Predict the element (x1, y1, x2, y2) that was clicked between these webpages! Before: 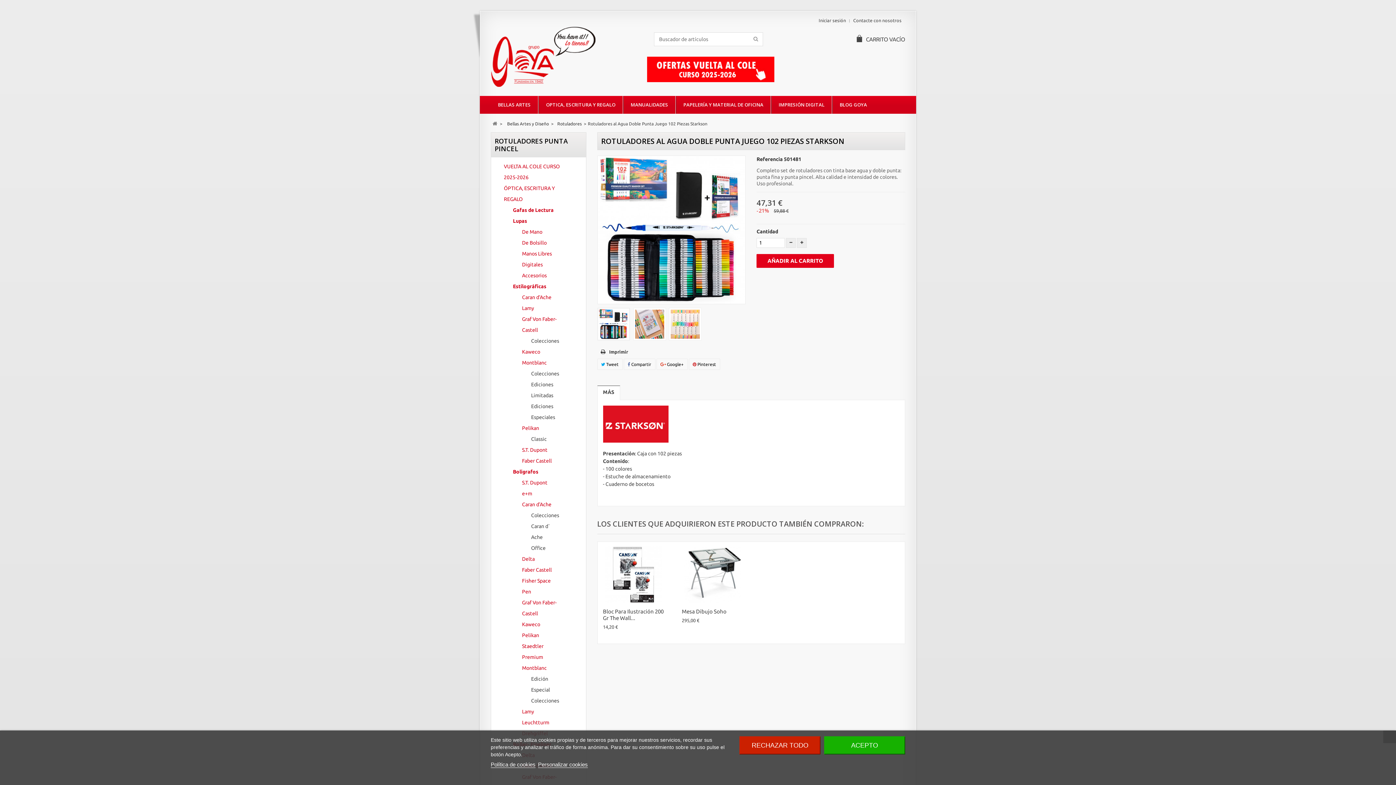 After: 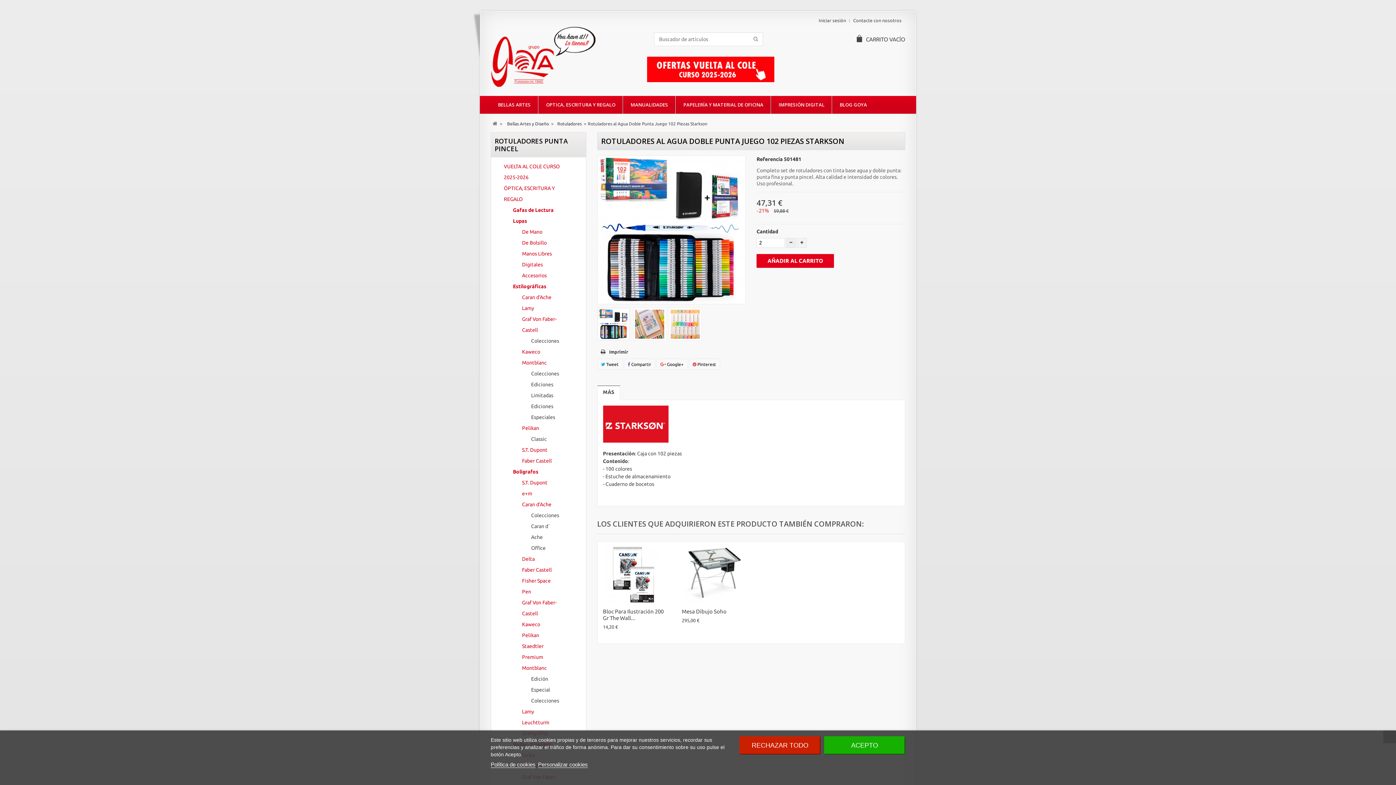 Action: bbox: (797, 238, 807, 248)